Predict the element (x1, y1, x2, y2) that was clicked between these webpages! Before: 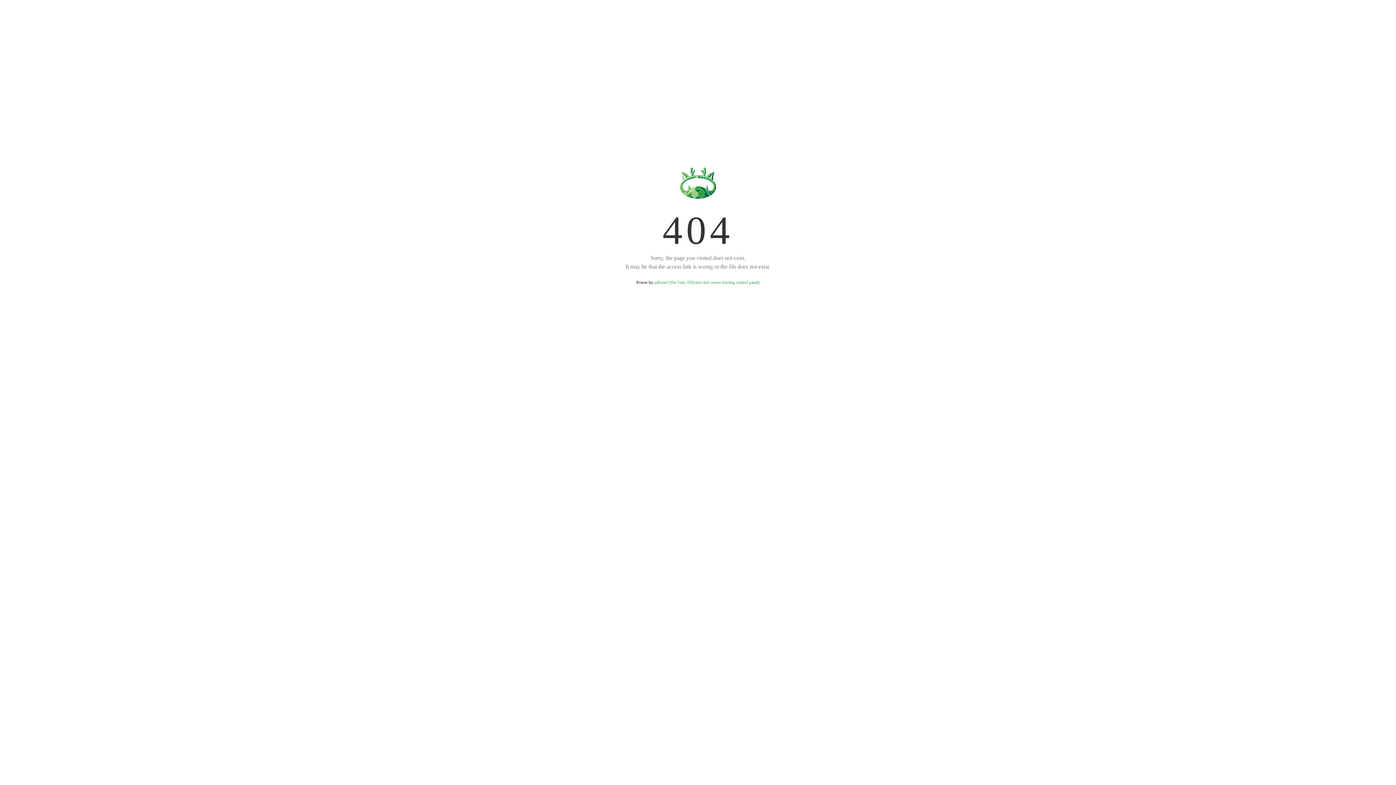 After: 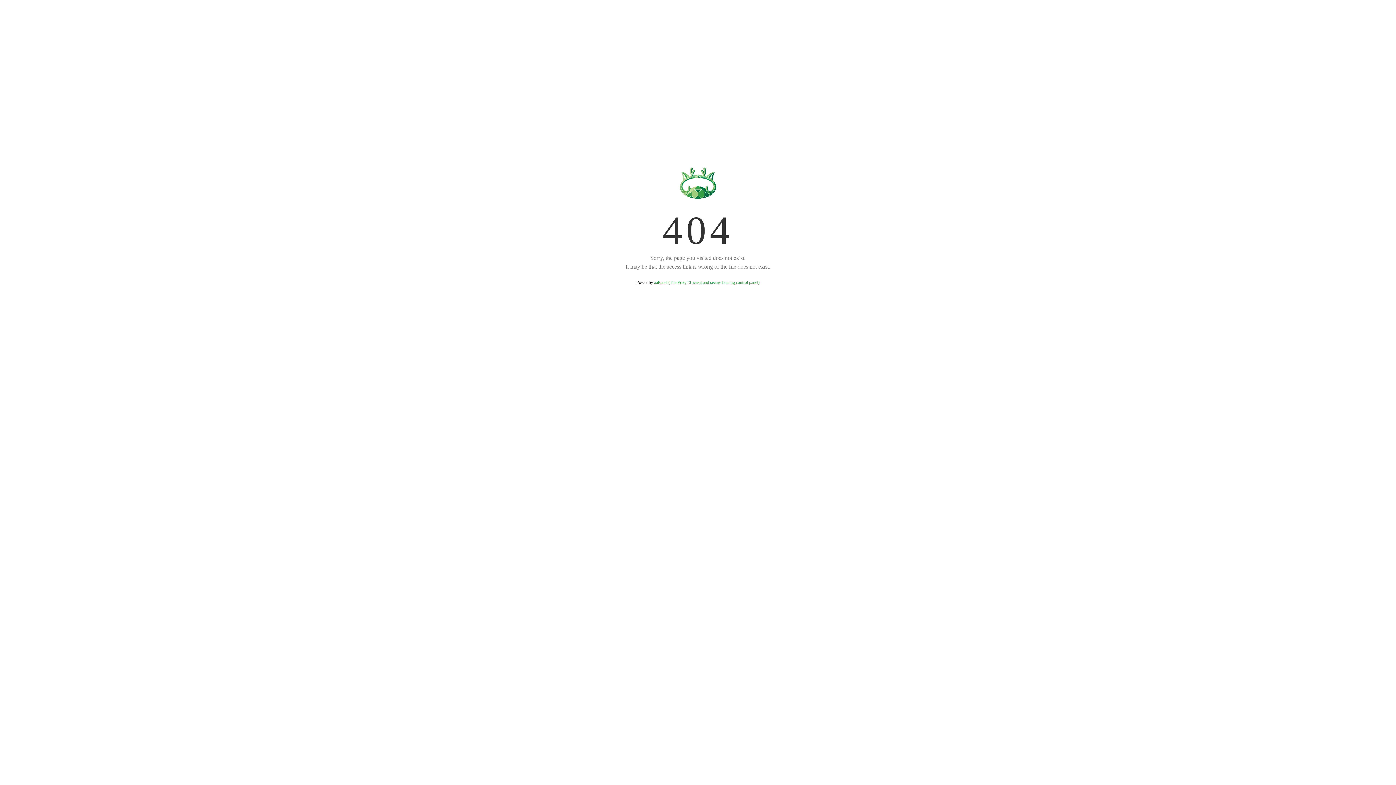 Action: label: aaPanel (The Free, Efficient and secure hosting control panel) bbox: (654, 280, 759, 285)